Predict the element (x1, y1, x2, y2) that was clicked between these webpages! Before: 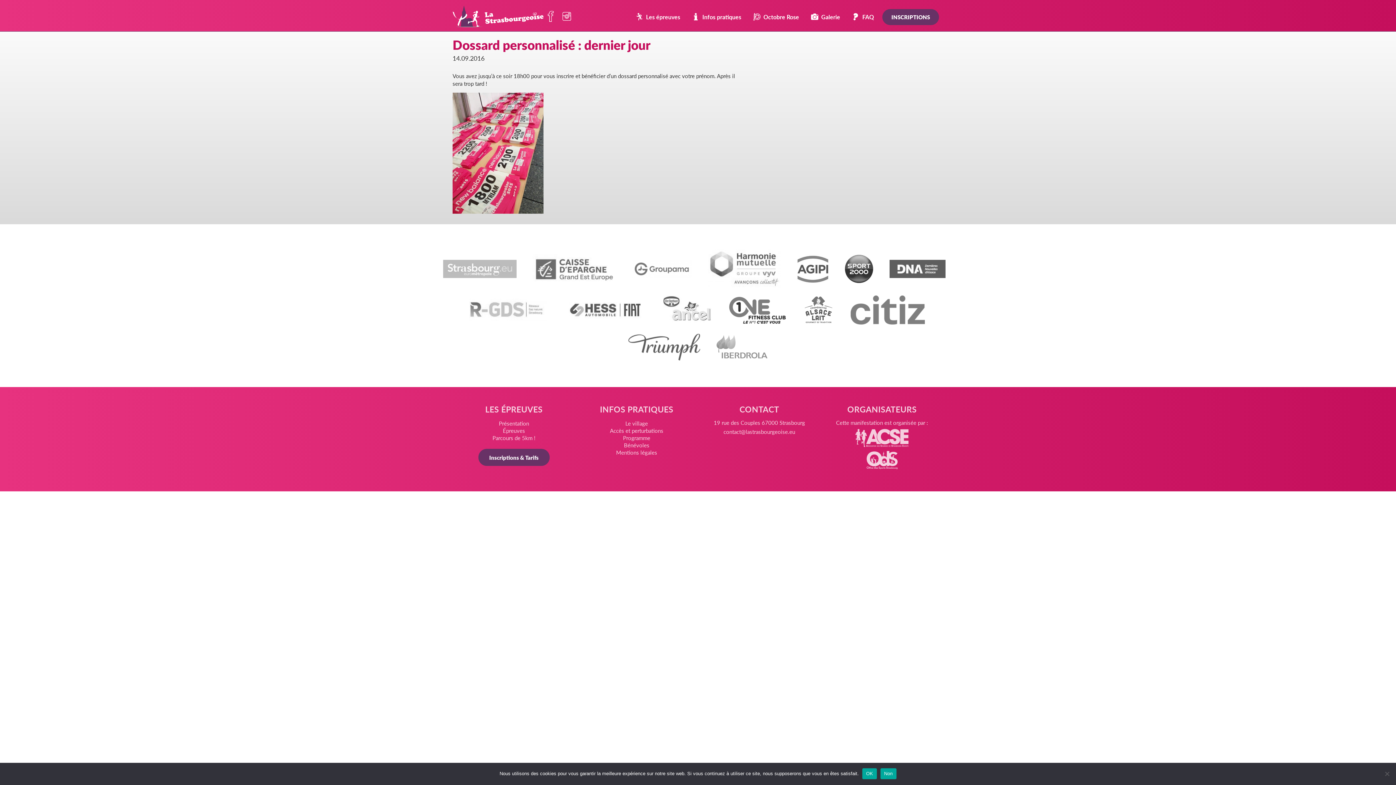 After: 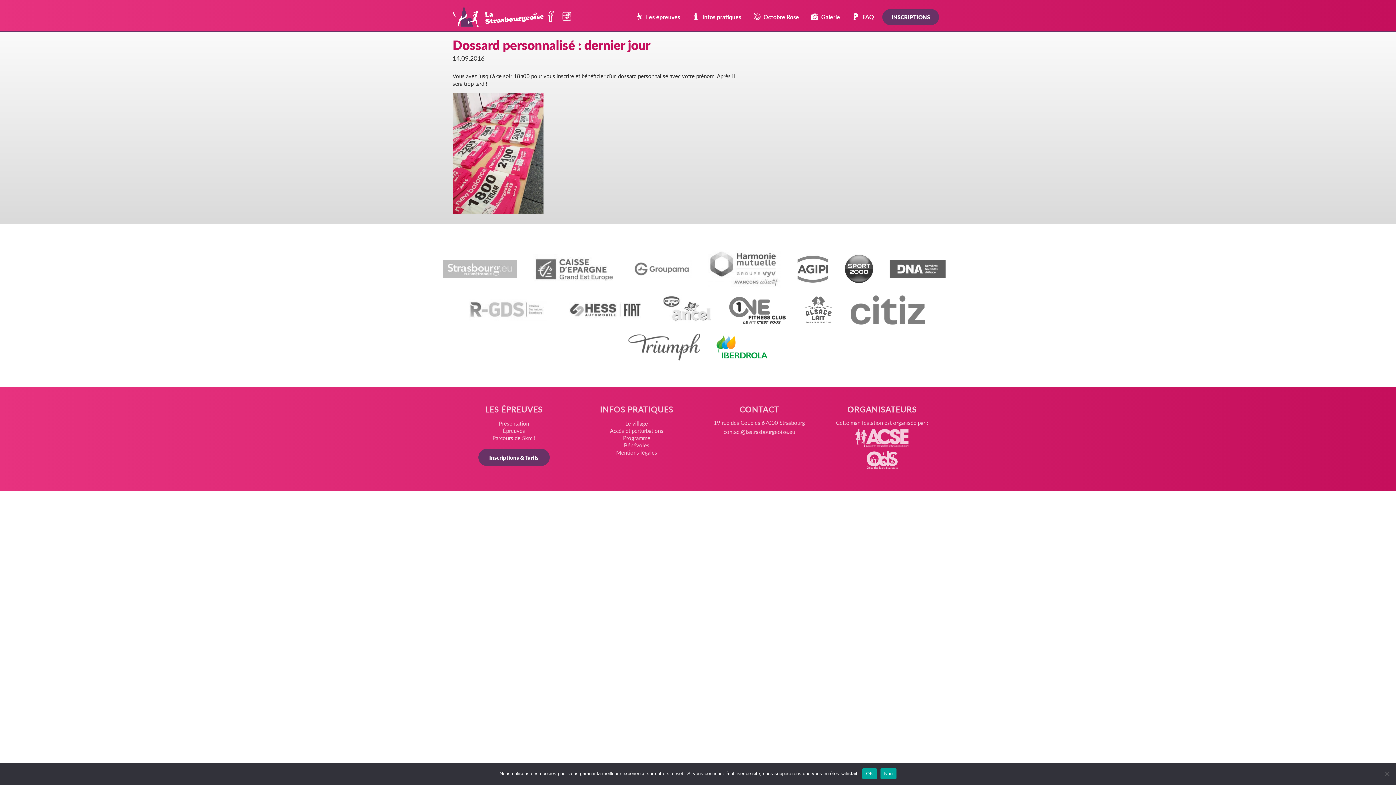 Action: bbox: (712, 328, 771, 365)